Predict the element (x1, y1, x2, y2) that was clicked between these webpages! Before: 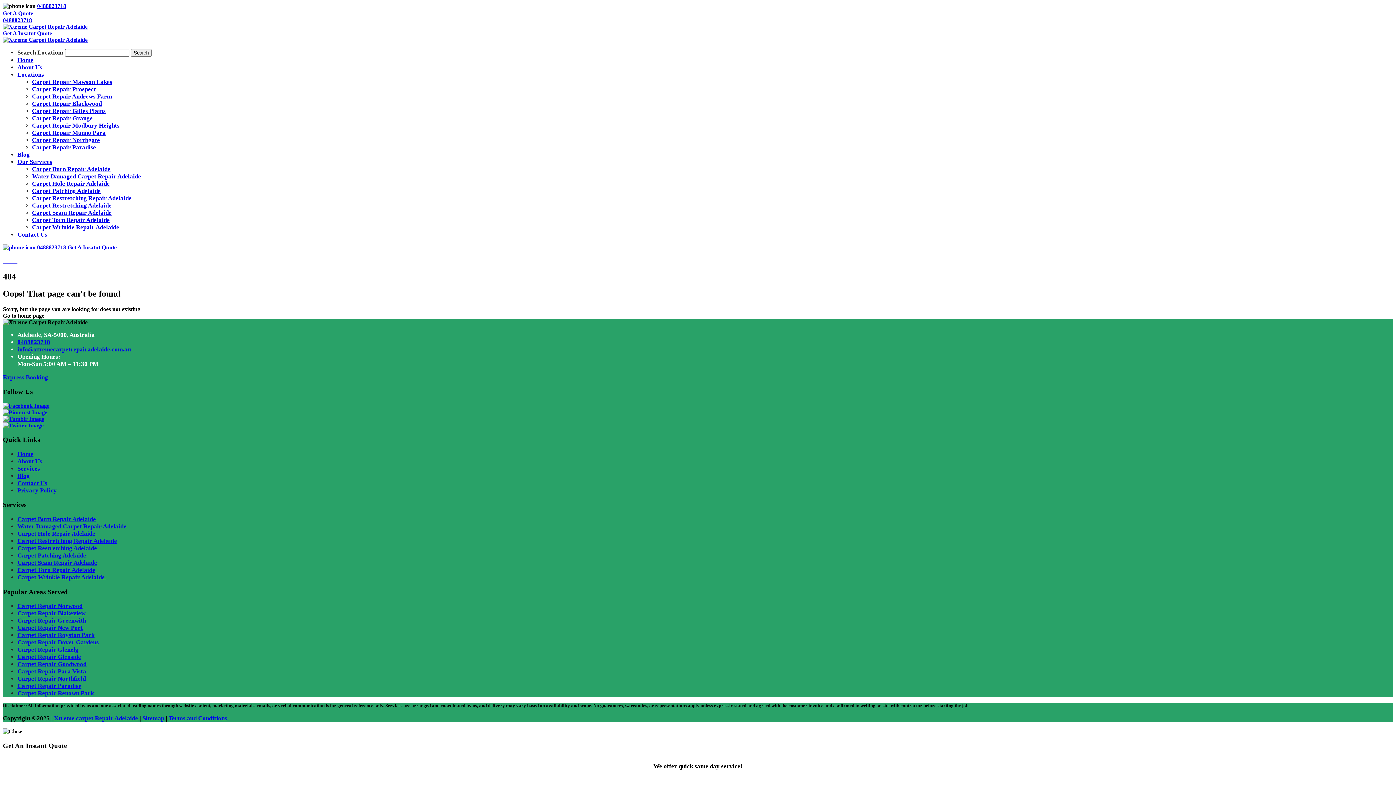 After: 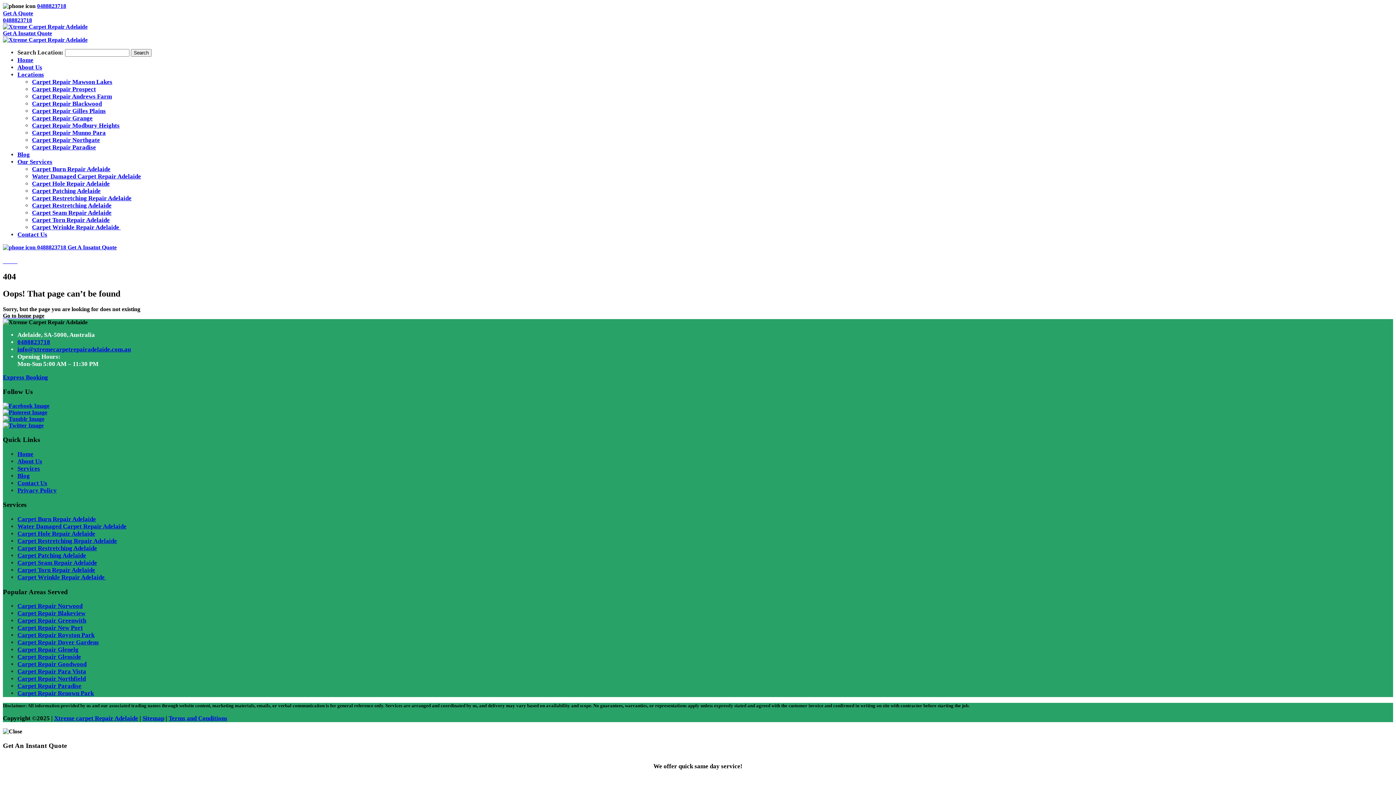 Action: label:  0488823718  bbox: (2, 244, 67, 250)